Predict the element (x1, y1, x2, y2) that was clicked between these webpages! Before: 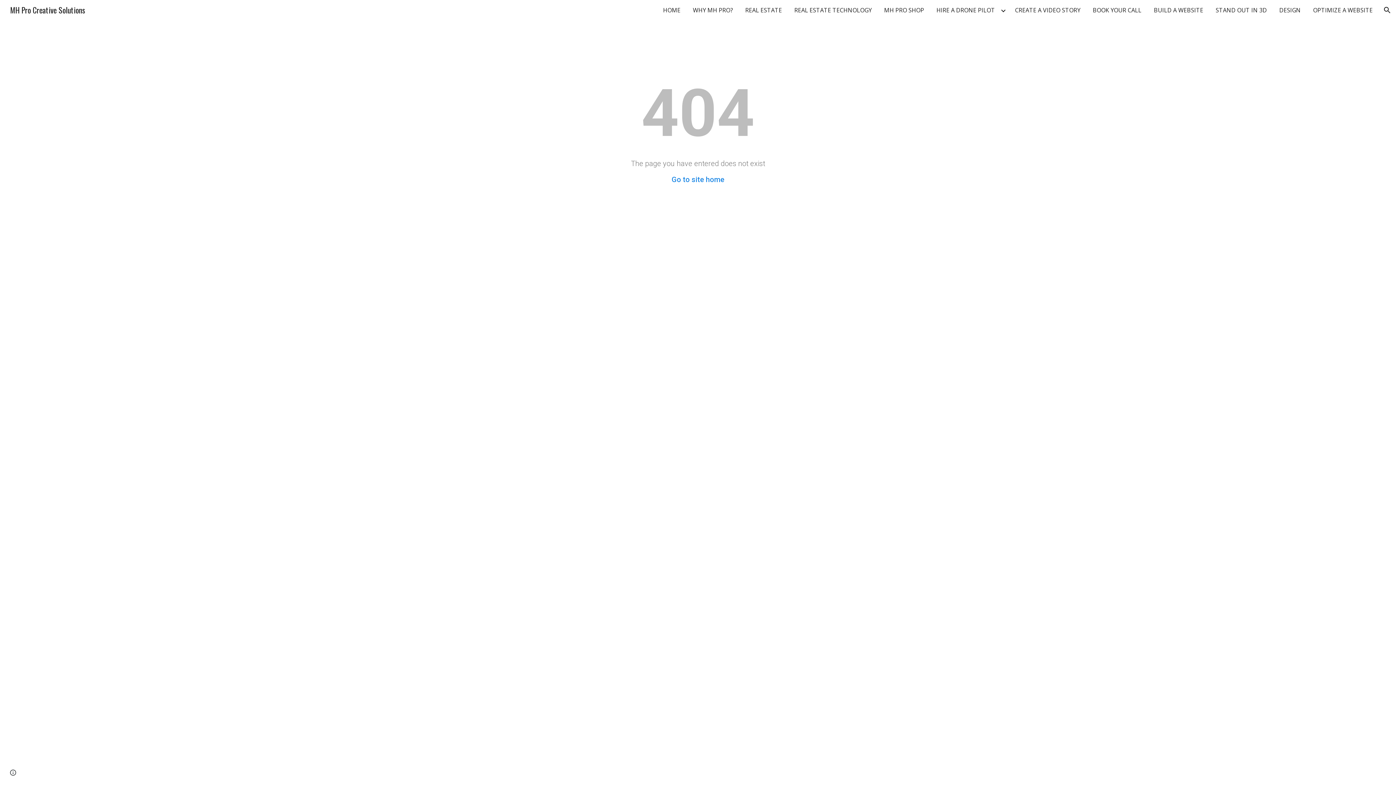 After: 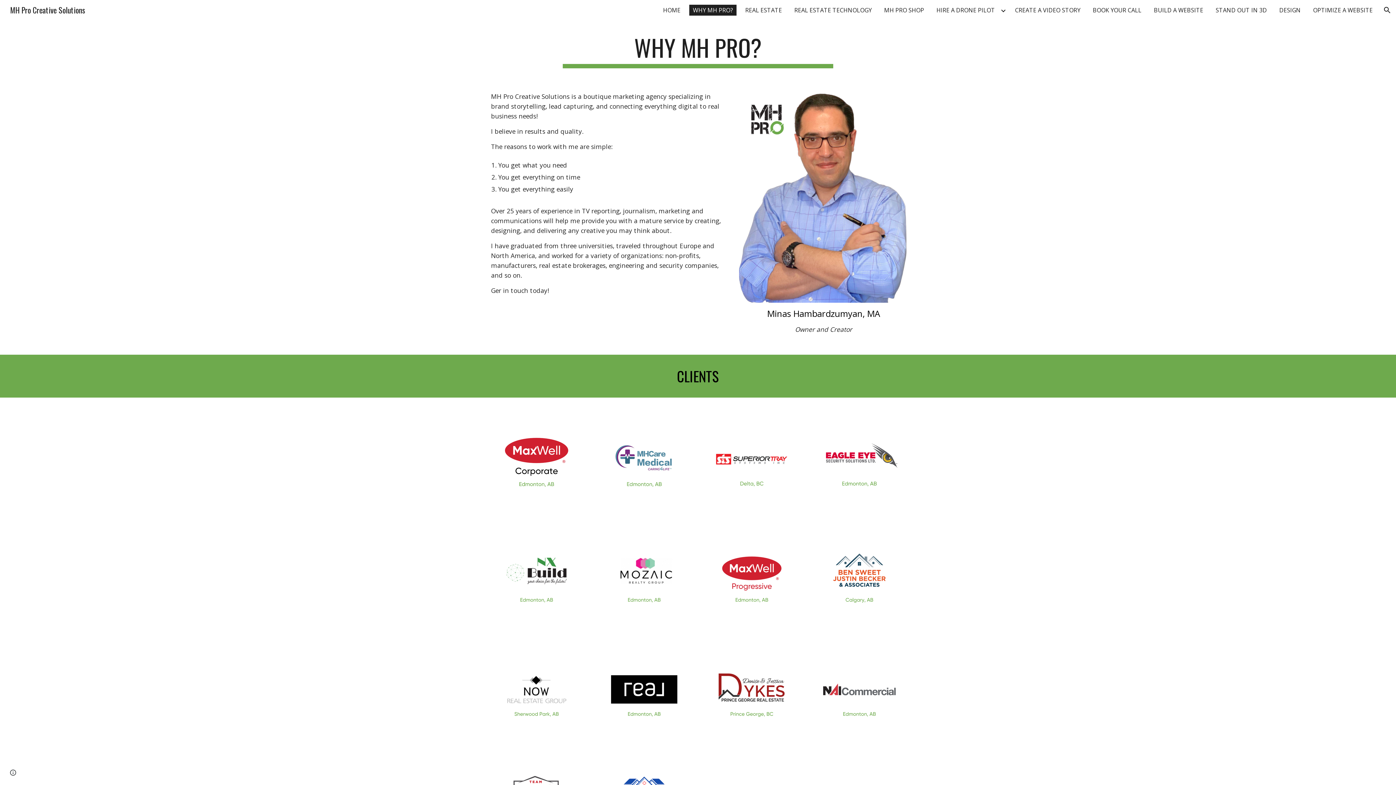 Action: bbox: (689, 4, 736, 15) label: WHY MH PRO?